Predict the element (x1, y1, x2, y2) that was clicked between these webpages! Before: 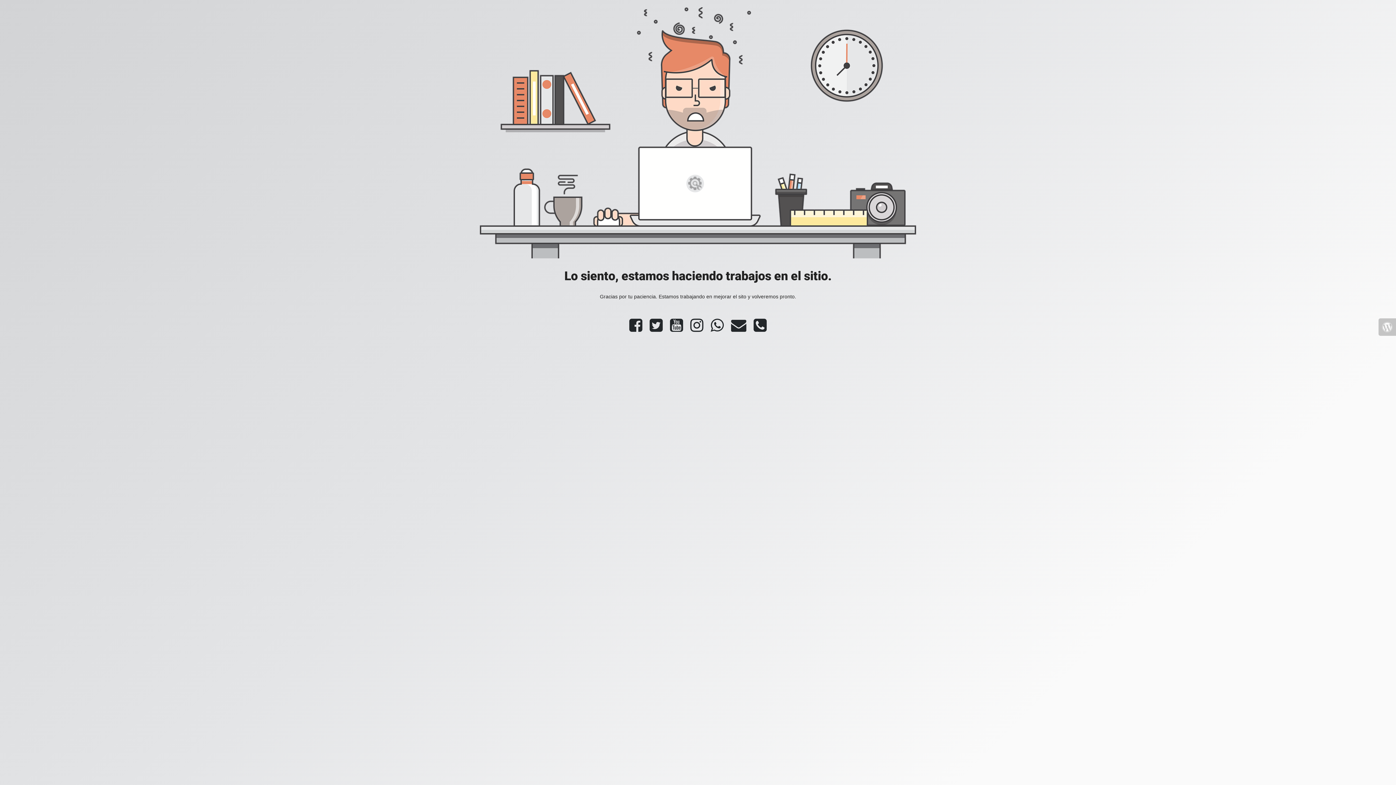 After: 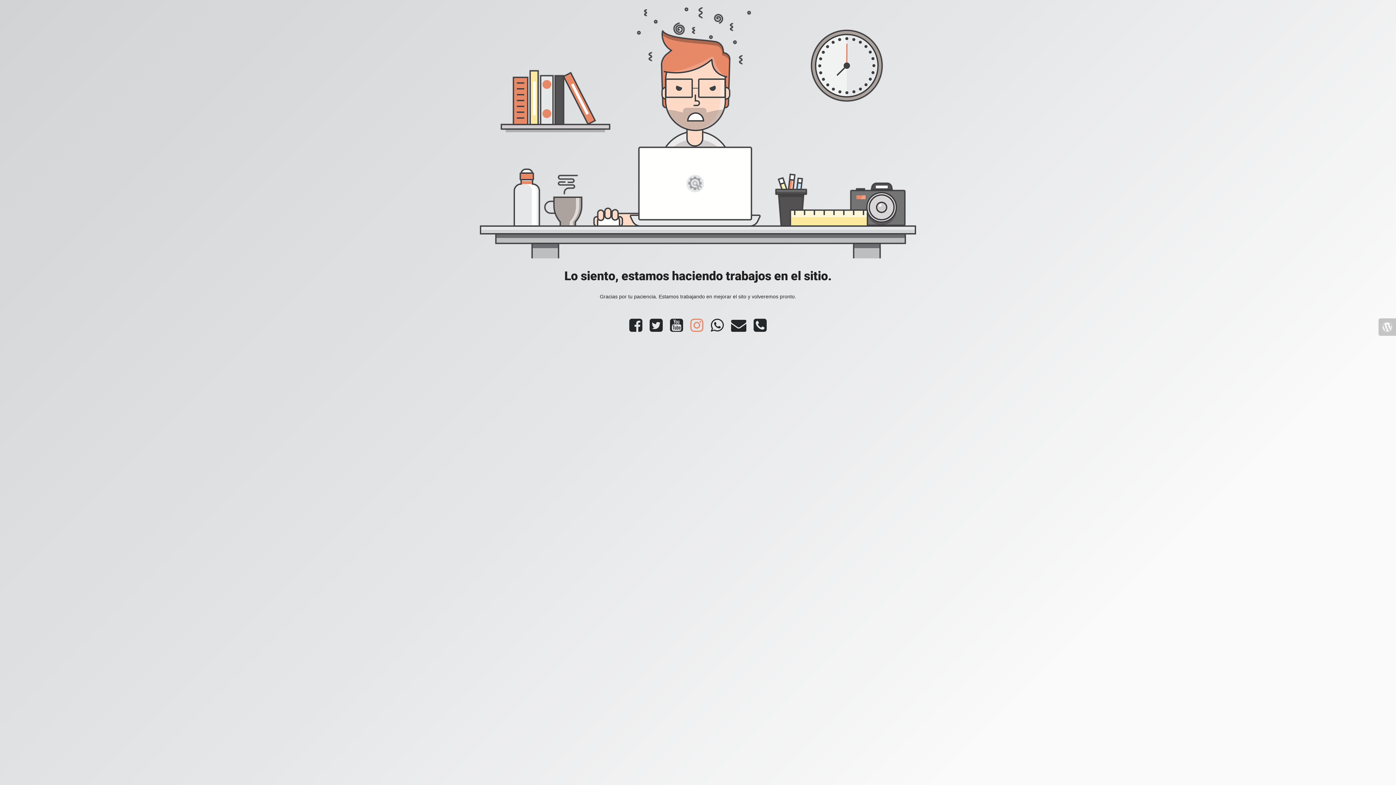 Action: bbox: (686, 326, 707, 332)